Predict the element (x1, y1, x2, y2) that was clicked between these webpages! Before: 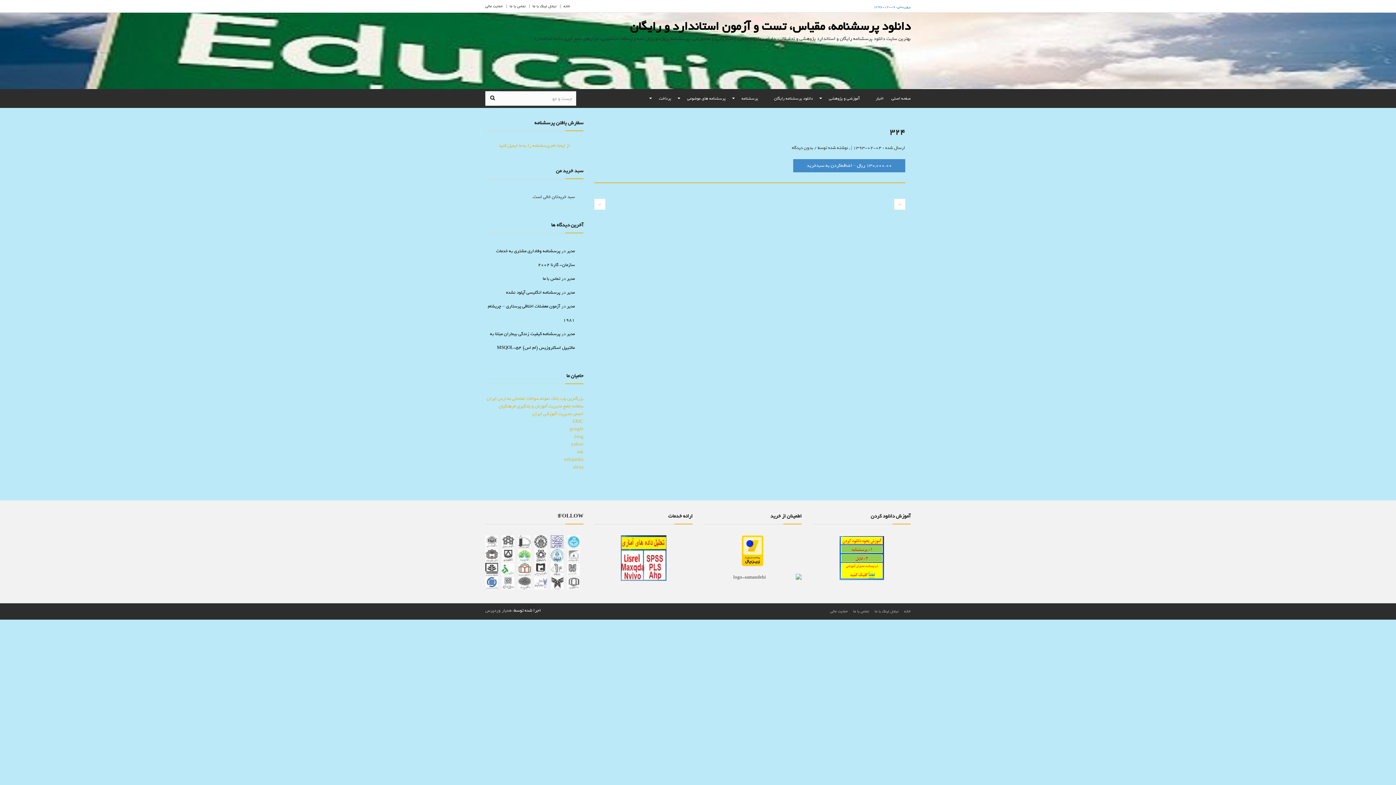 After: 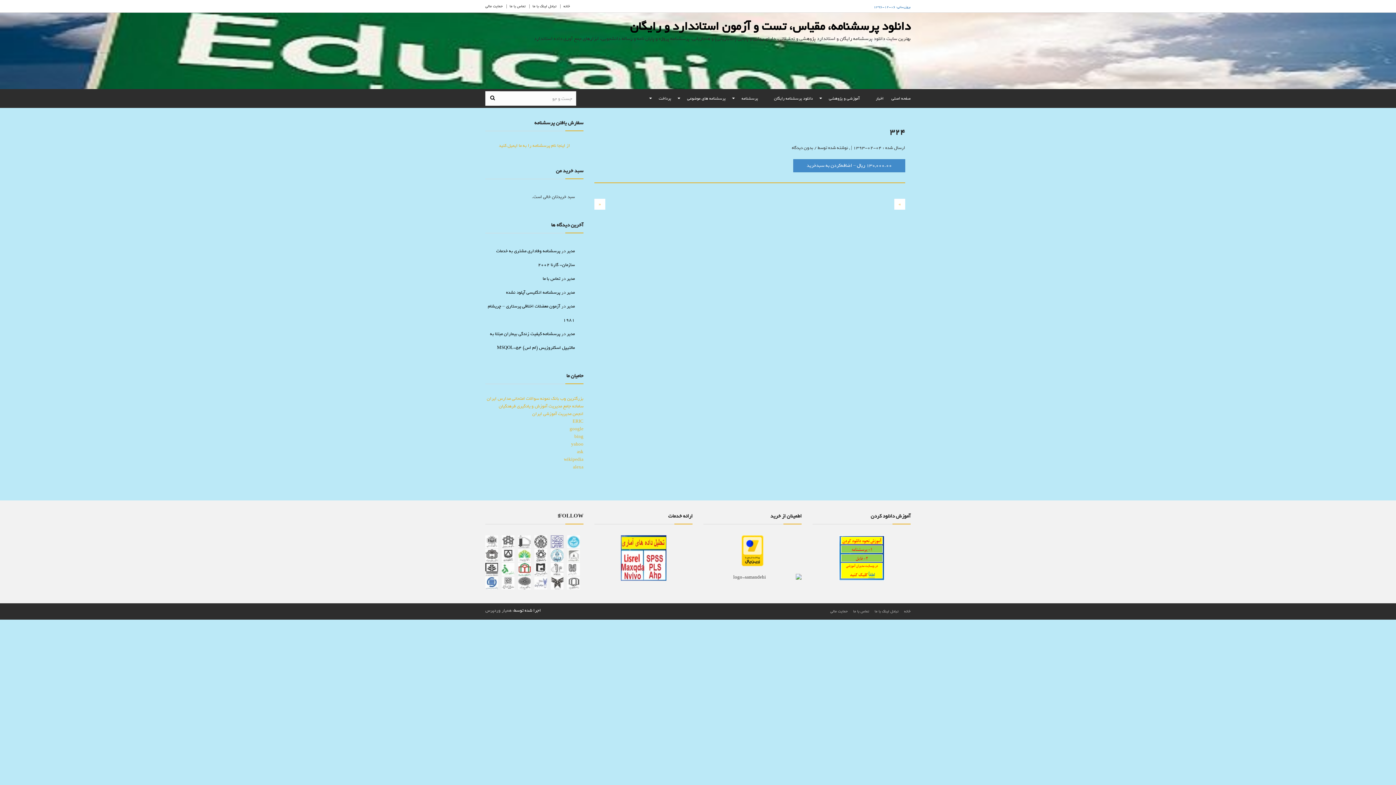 Action: bbox: (518, 563, 534, 577)